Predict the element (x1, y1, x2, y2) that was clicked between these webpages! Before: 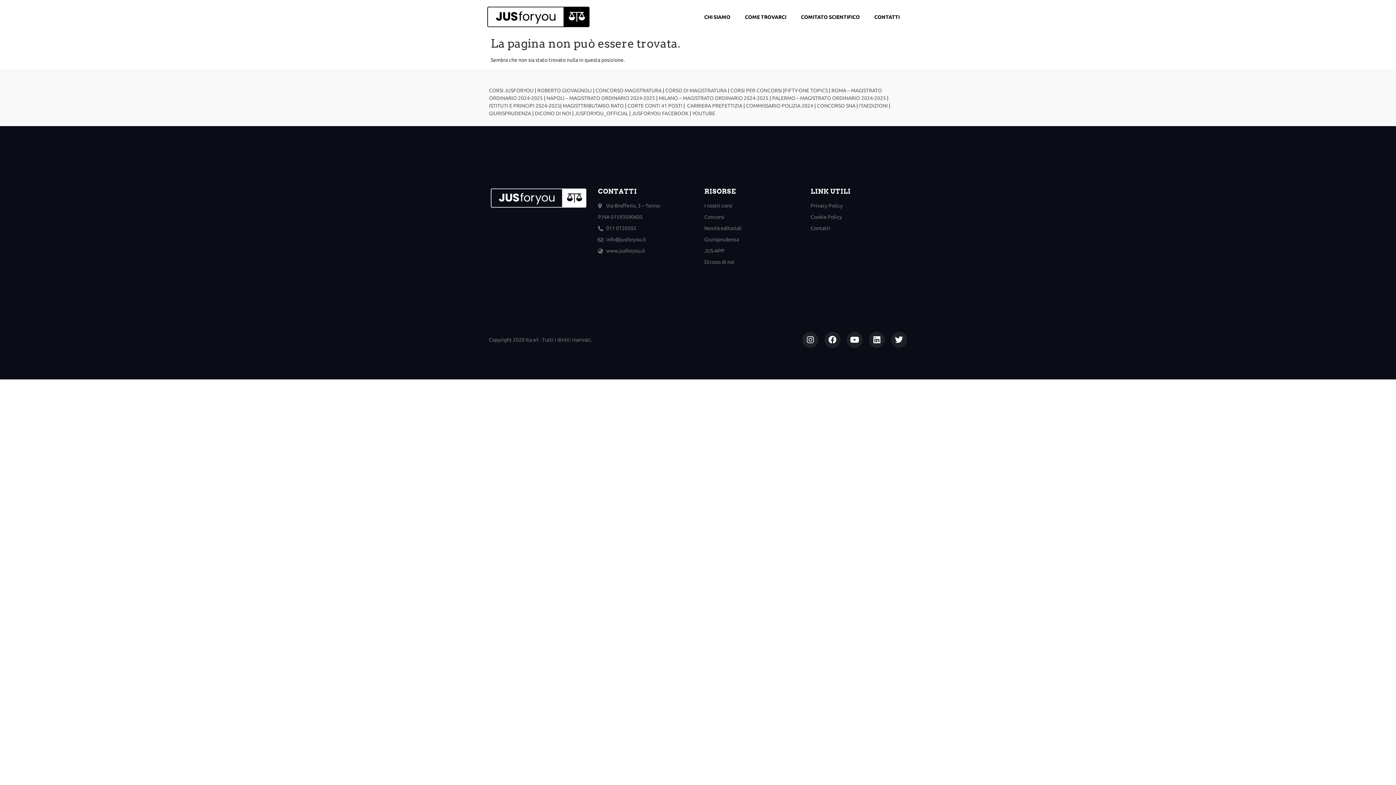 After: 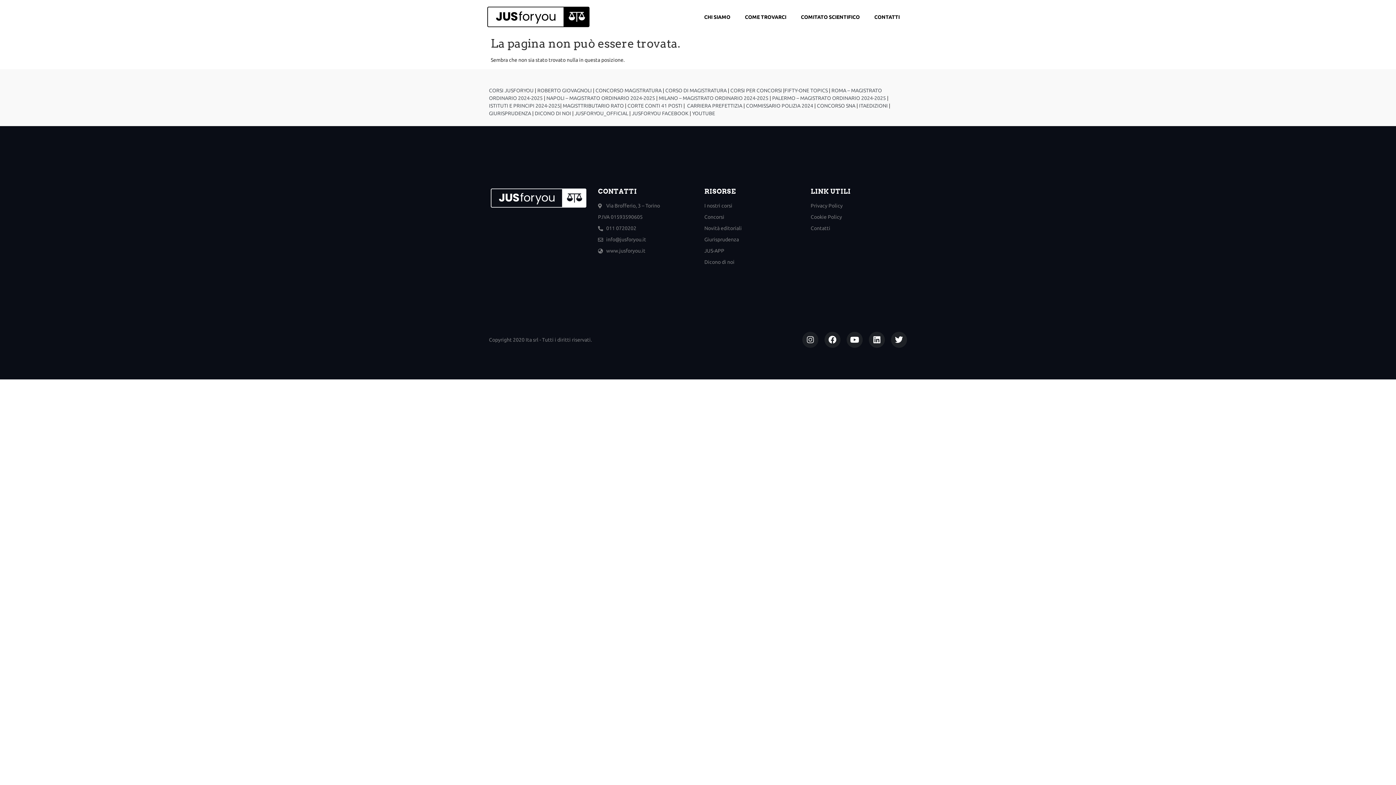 Action: bbox: (802, 332, 818, 348) label: Instagram